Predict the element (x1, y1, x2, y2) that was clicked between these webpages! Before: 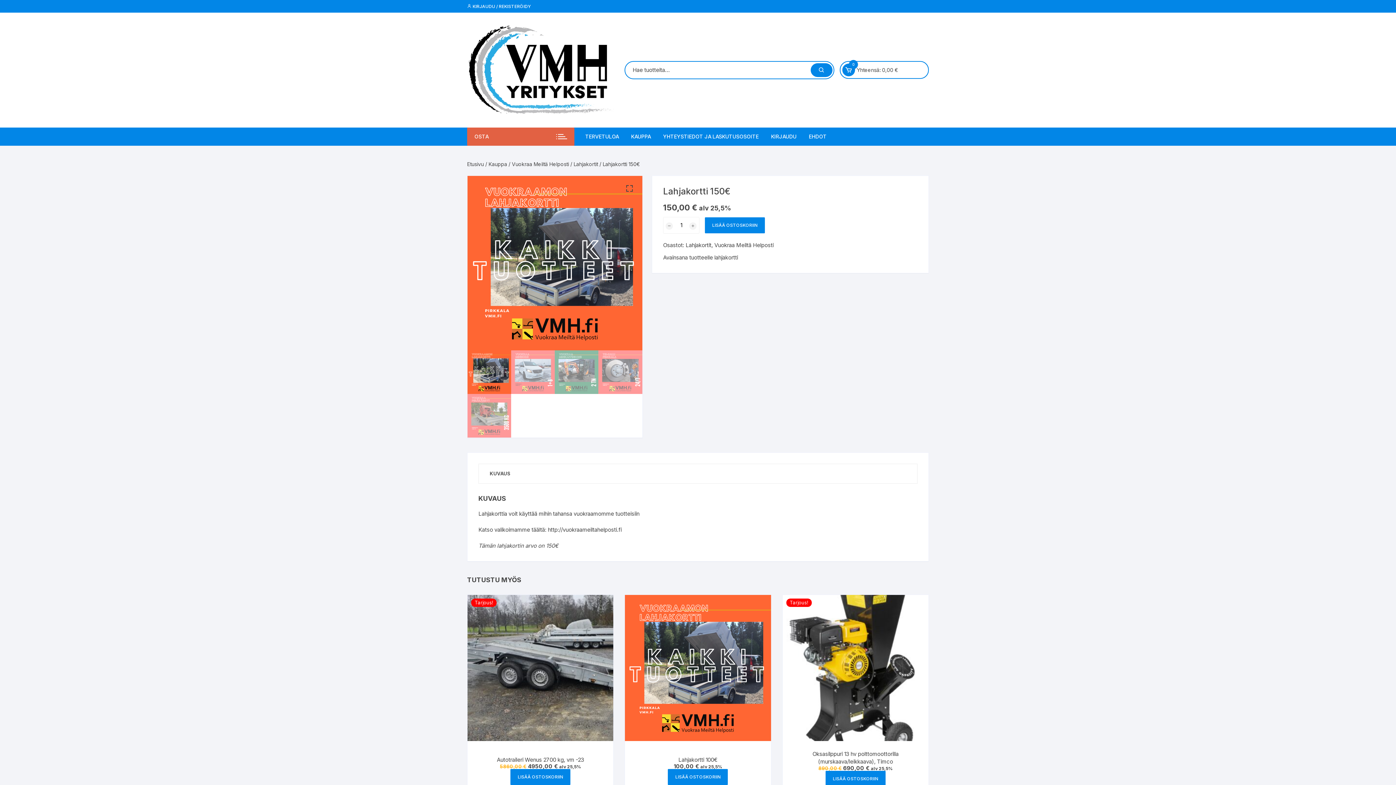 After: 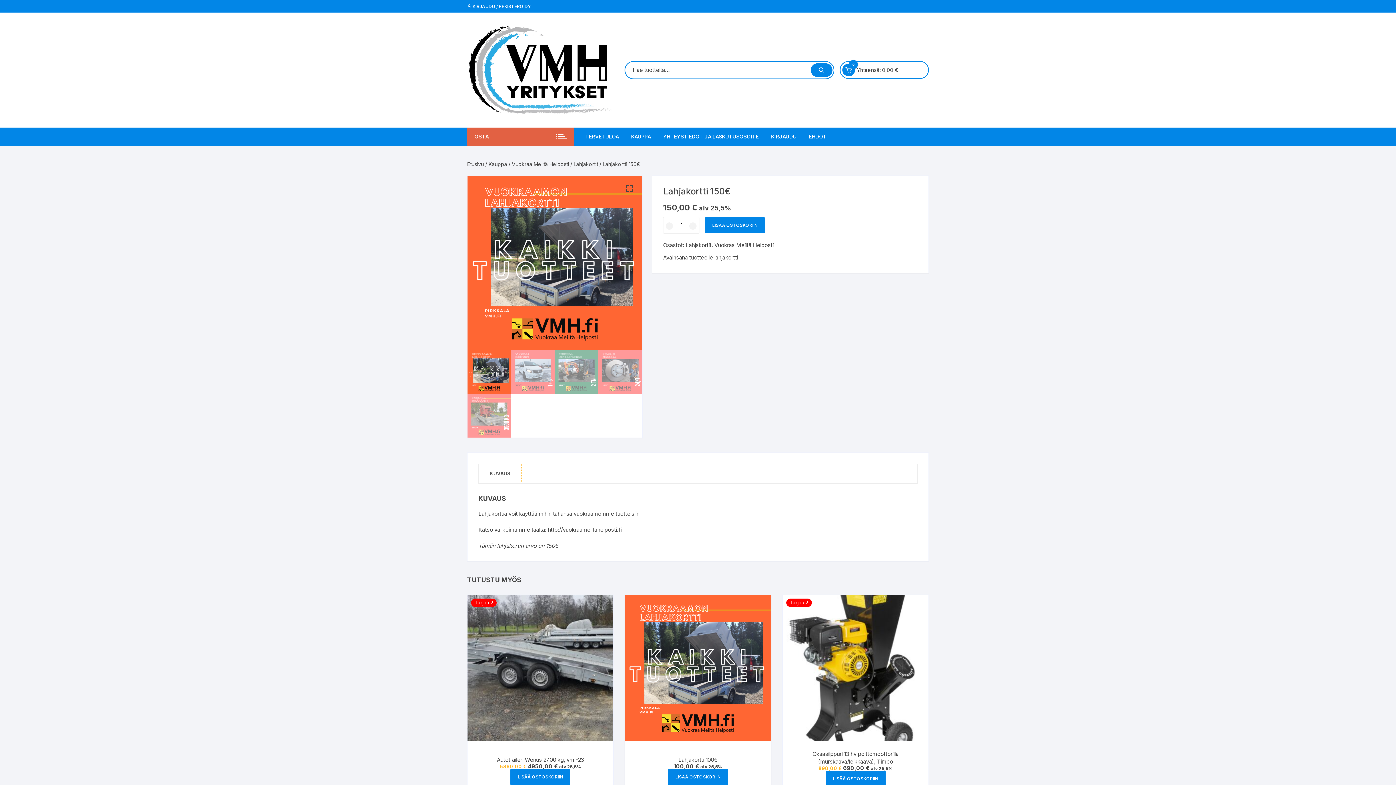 Action: bbox: (478, 464, 521, 483) label: KUVAUS